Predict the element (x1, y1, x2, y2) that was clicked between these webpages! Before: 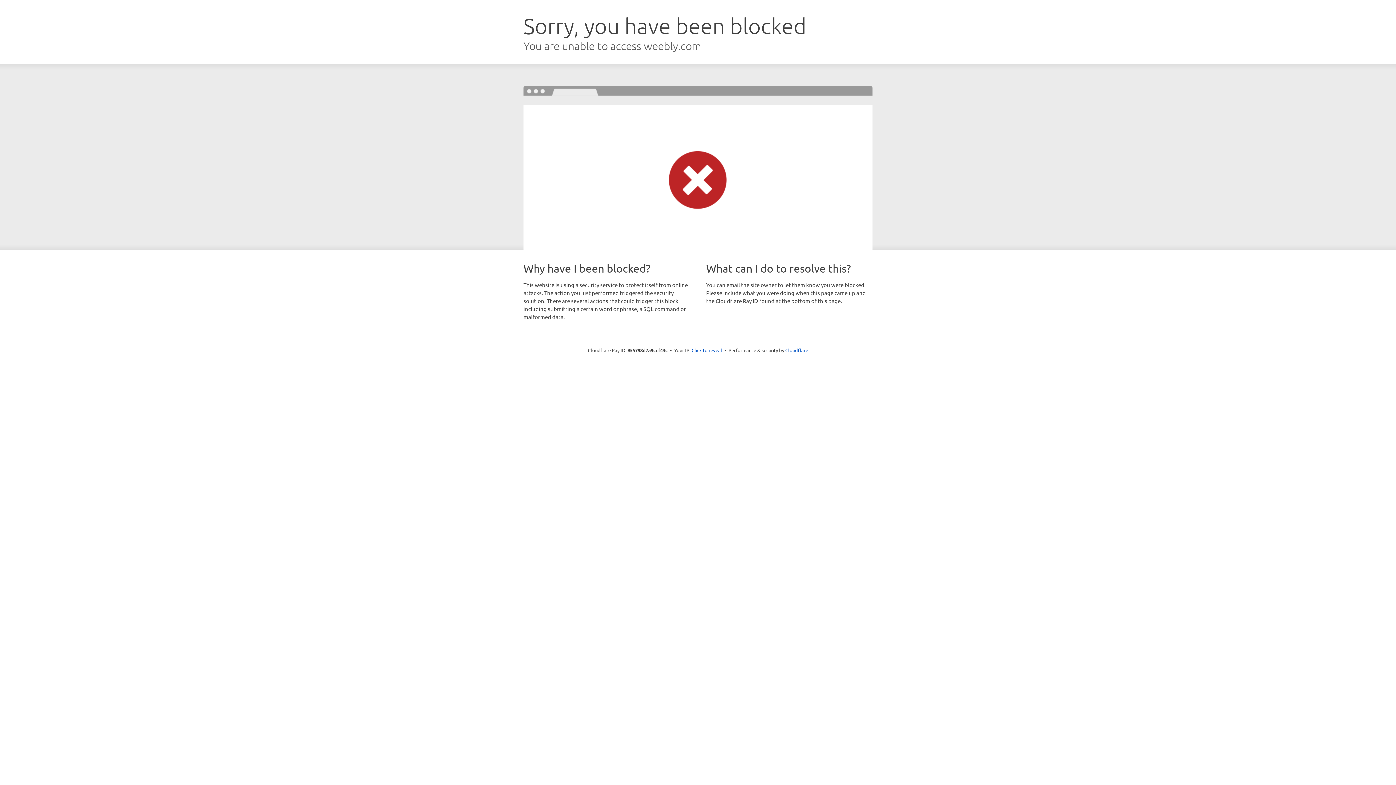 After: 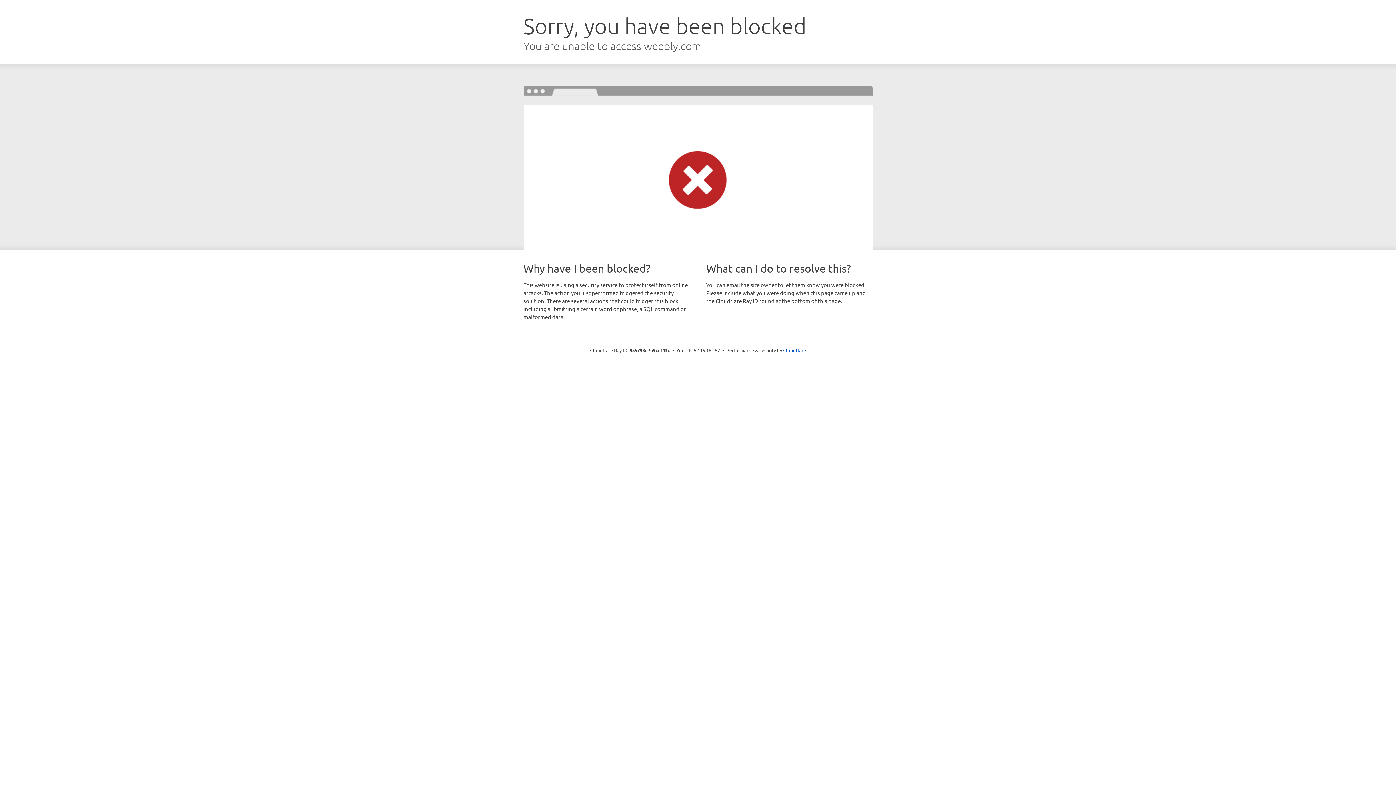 Action: bbox: (691, 346, 722, 353) label: Click to reveal